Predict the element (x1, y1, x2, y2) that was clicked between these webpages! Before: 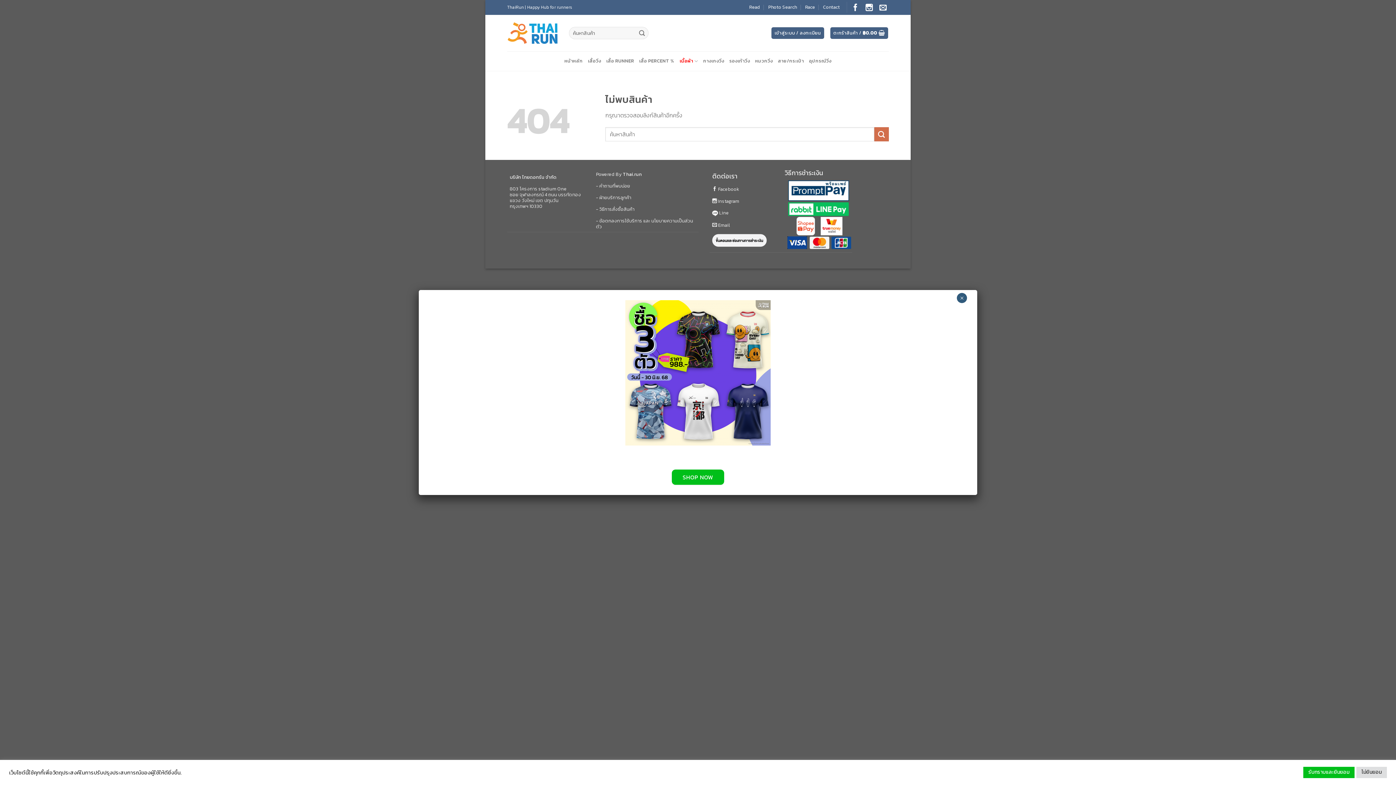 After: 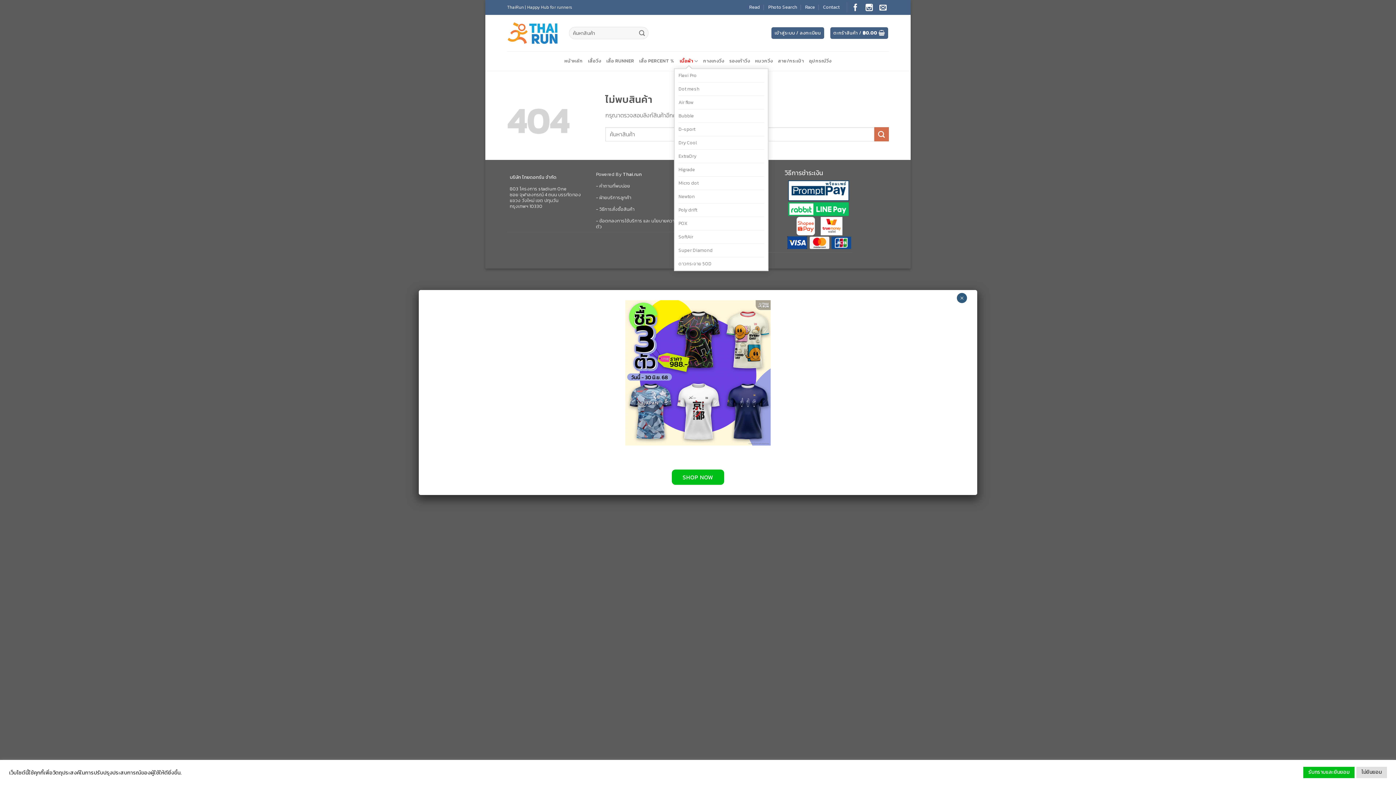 Action: bbox: (679, 53, 698, 68) label: เนื้อผ้า